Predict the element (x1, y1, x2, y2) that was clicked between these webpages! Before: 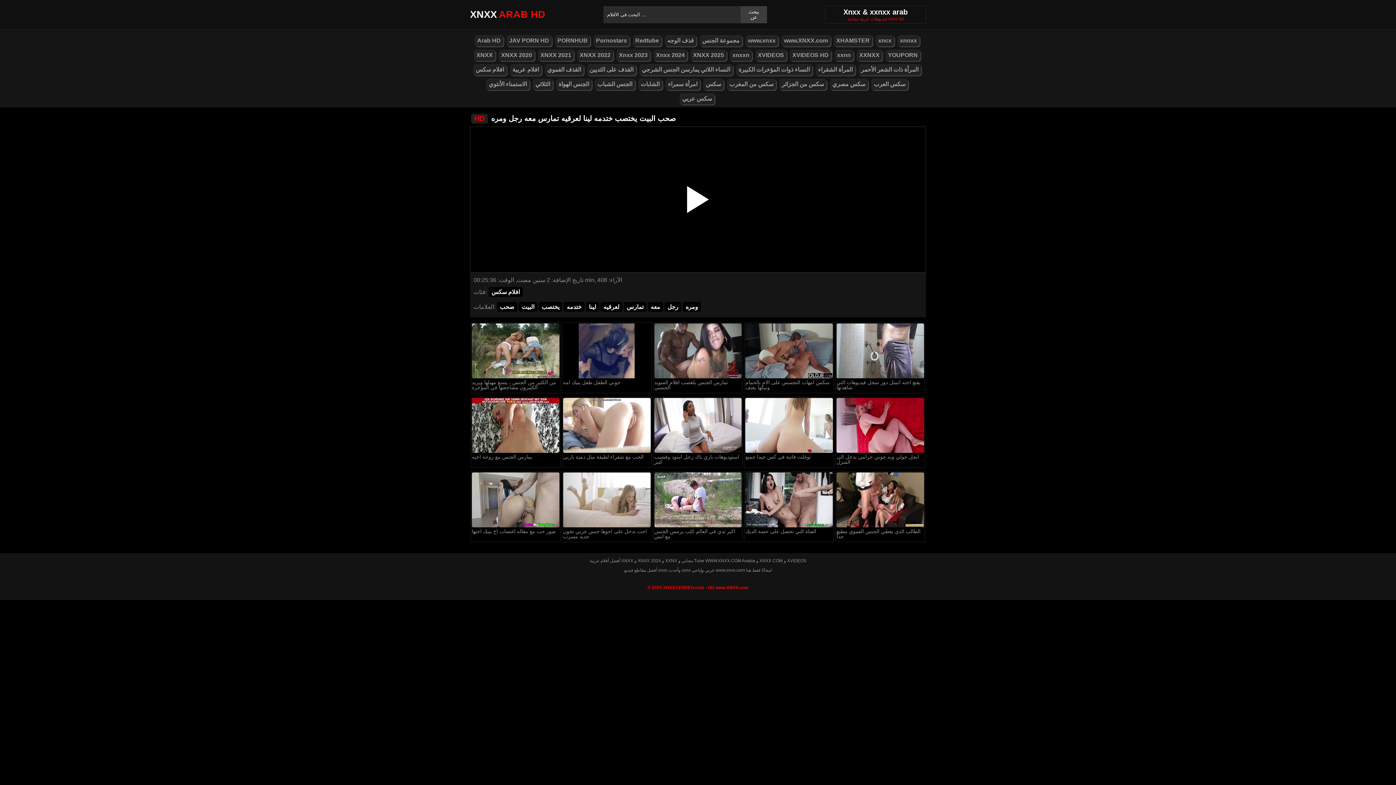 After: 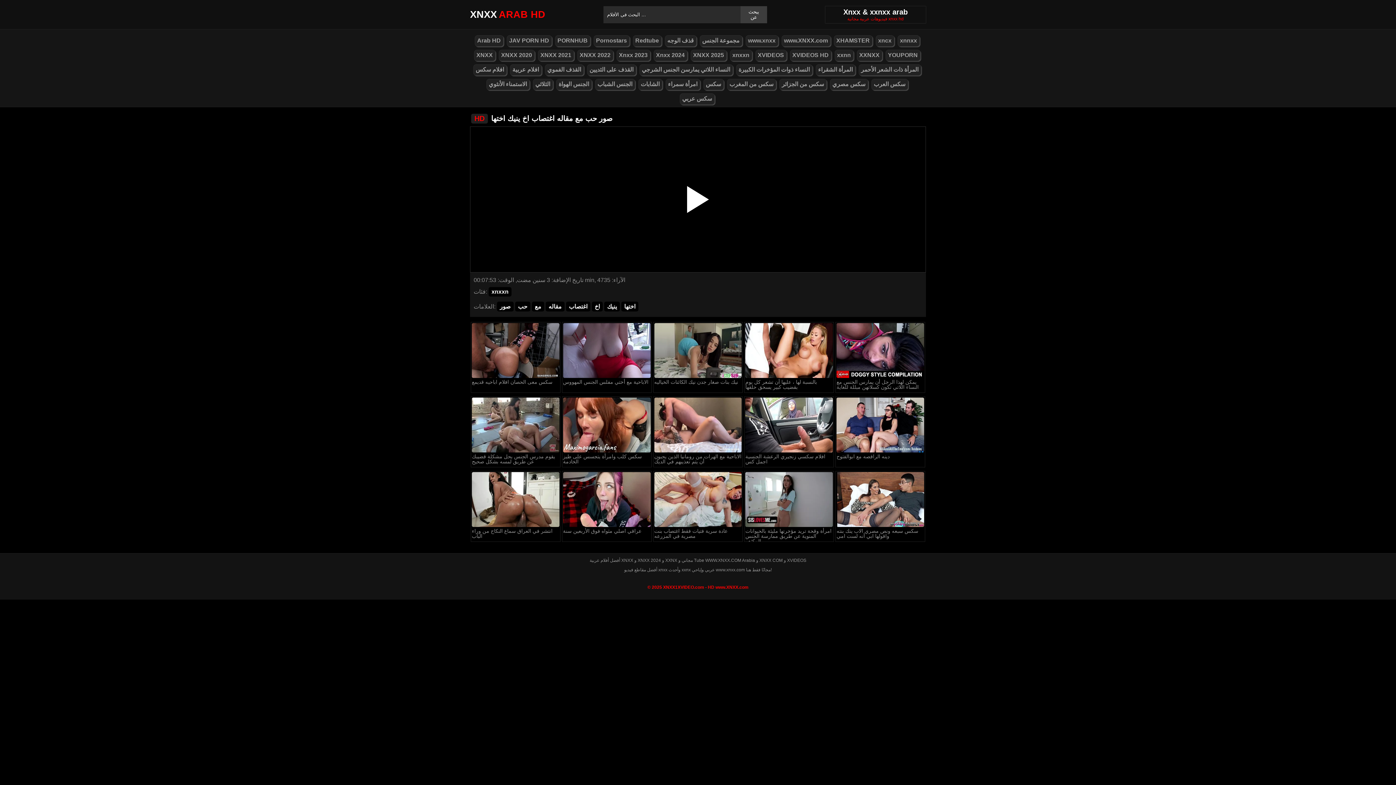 Action: label: صور حب مع مقاله اغتصاب اخ ينيك اختها bbox: (471, 528, 560, 542)